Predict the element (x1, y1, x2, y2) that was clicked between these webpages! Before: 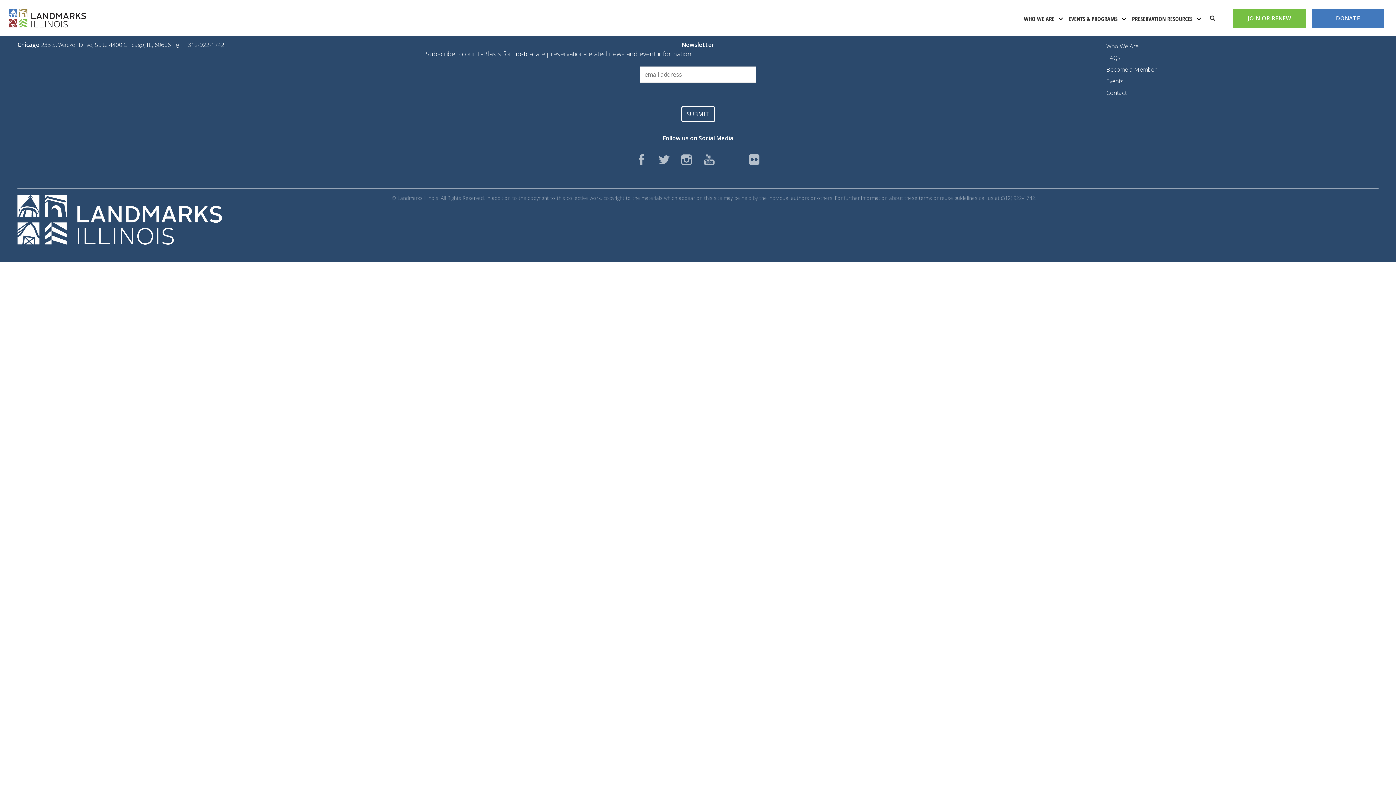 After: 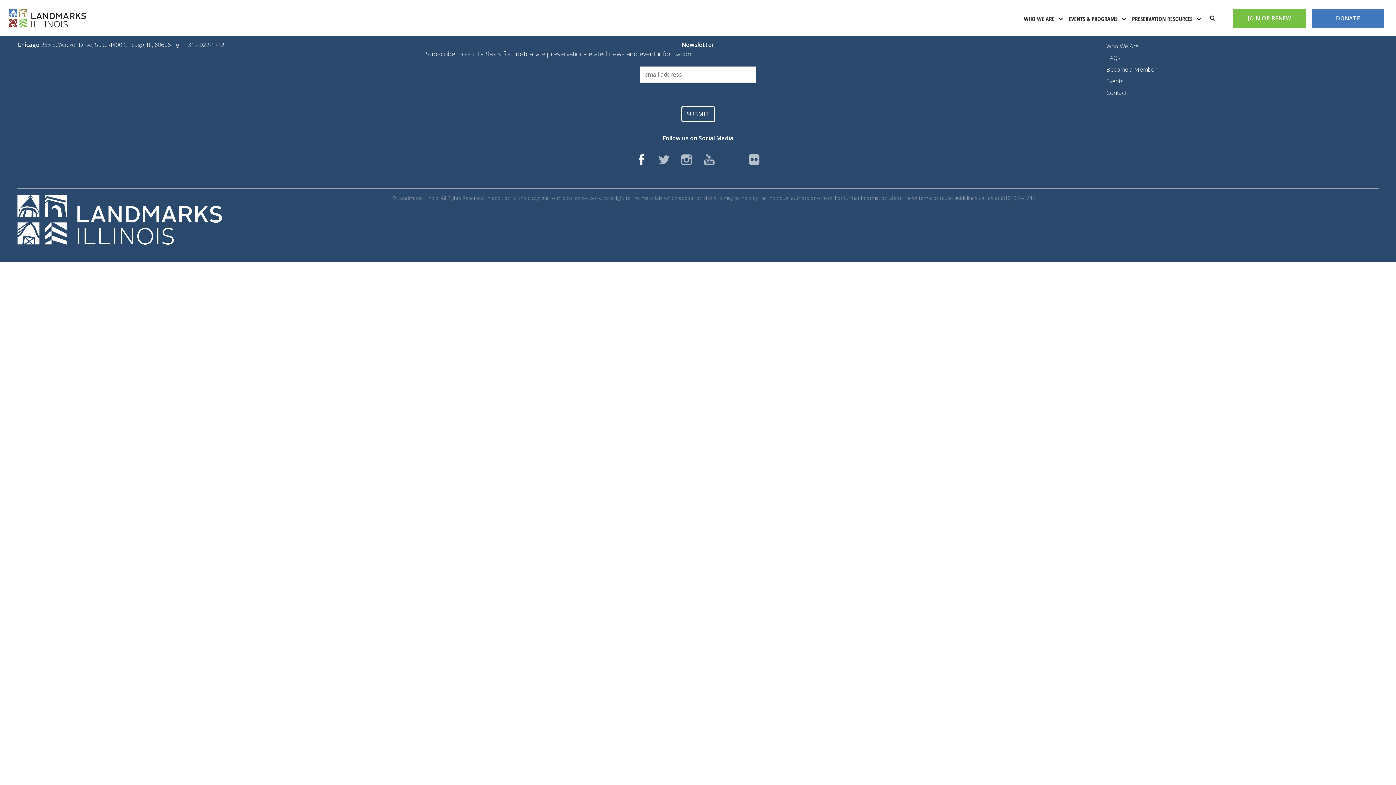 Action: label: facebook bbox: (636, 154, 647, 165)